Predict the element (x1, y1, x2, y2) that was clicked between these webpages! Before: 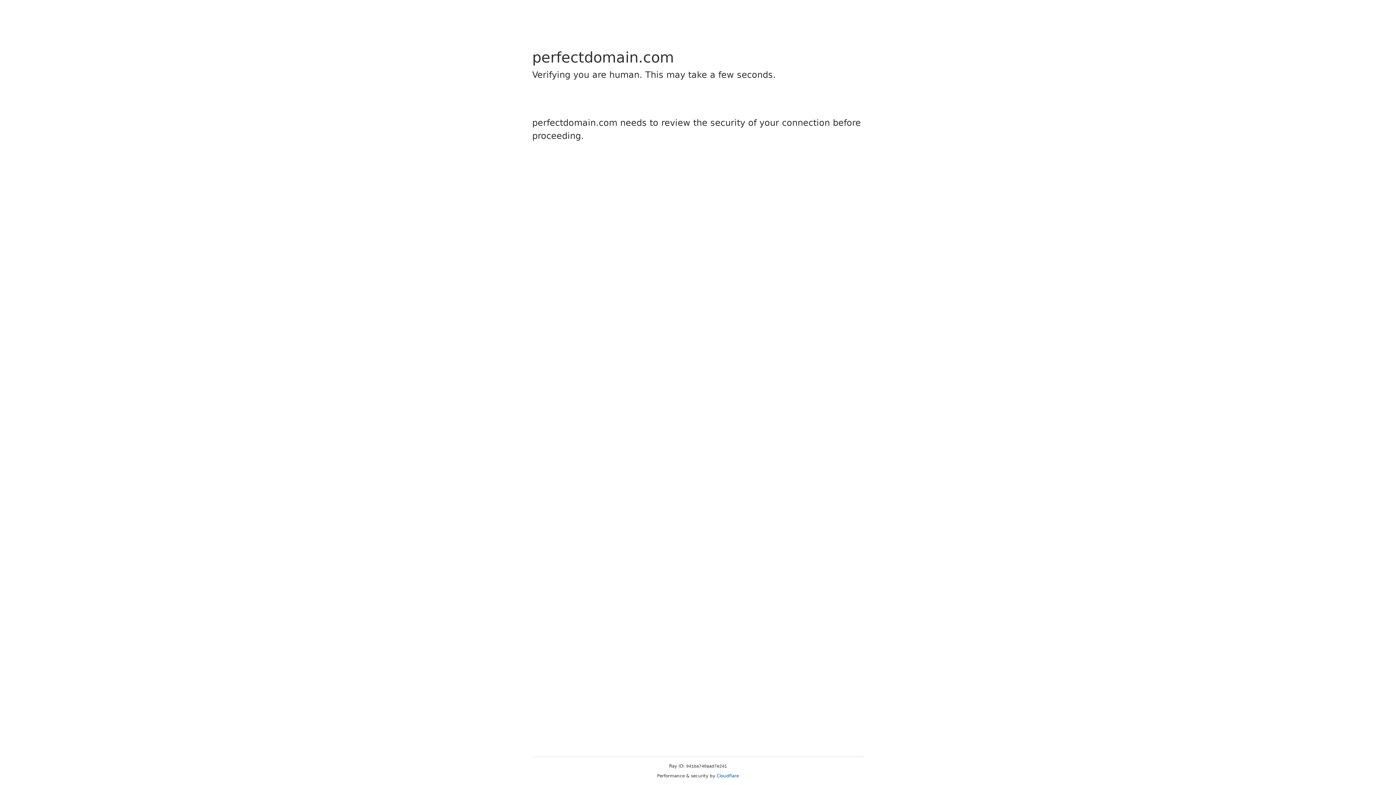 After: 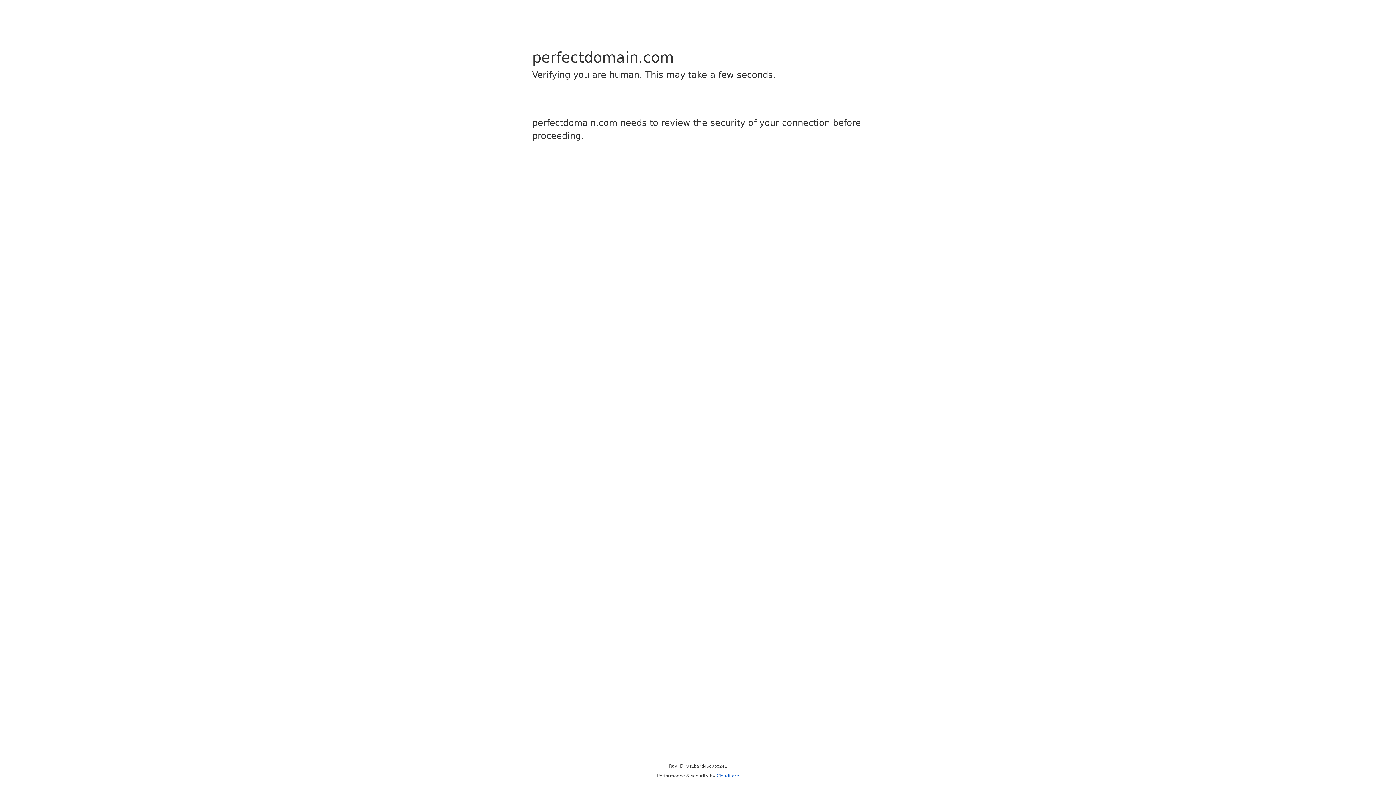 Action: bbox: (716, 773, 739, 778) label: Cloudflare